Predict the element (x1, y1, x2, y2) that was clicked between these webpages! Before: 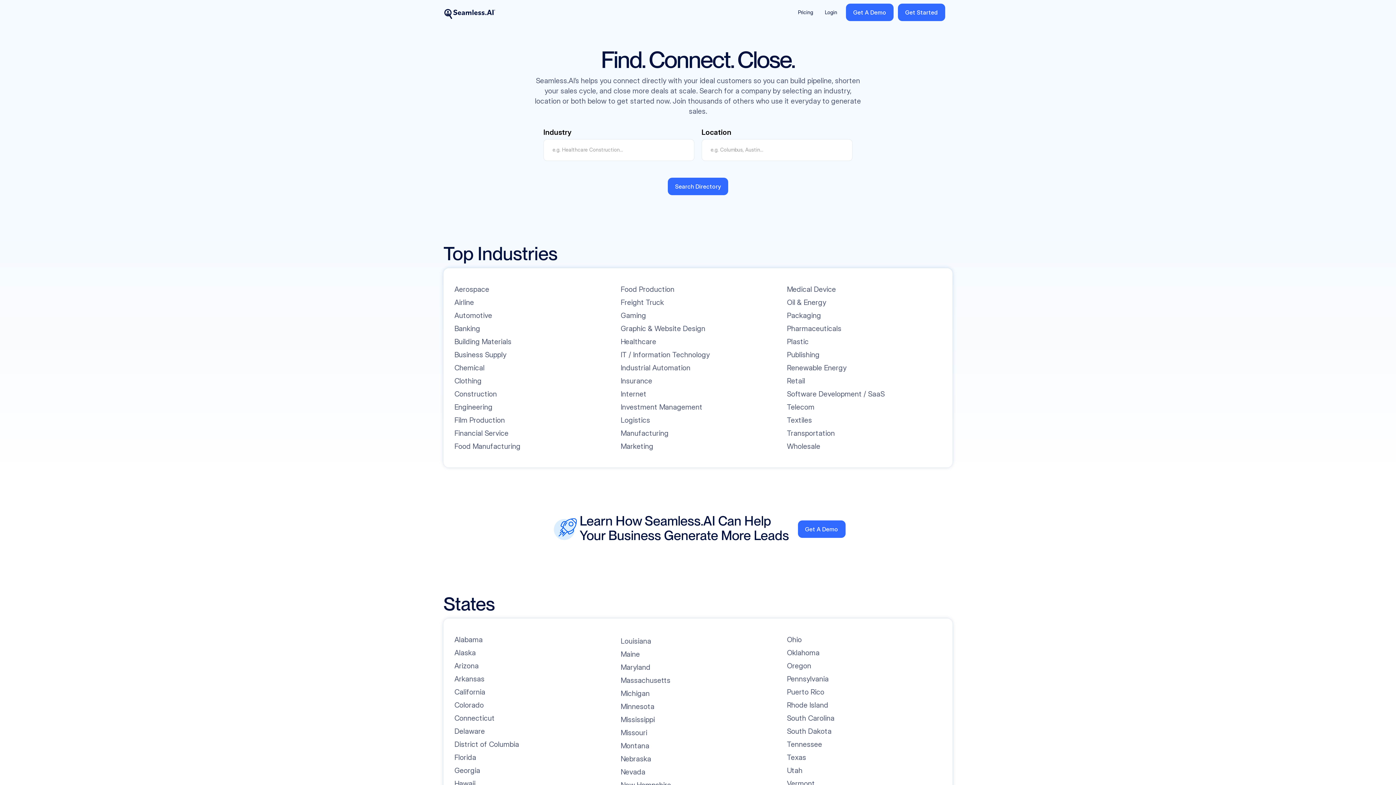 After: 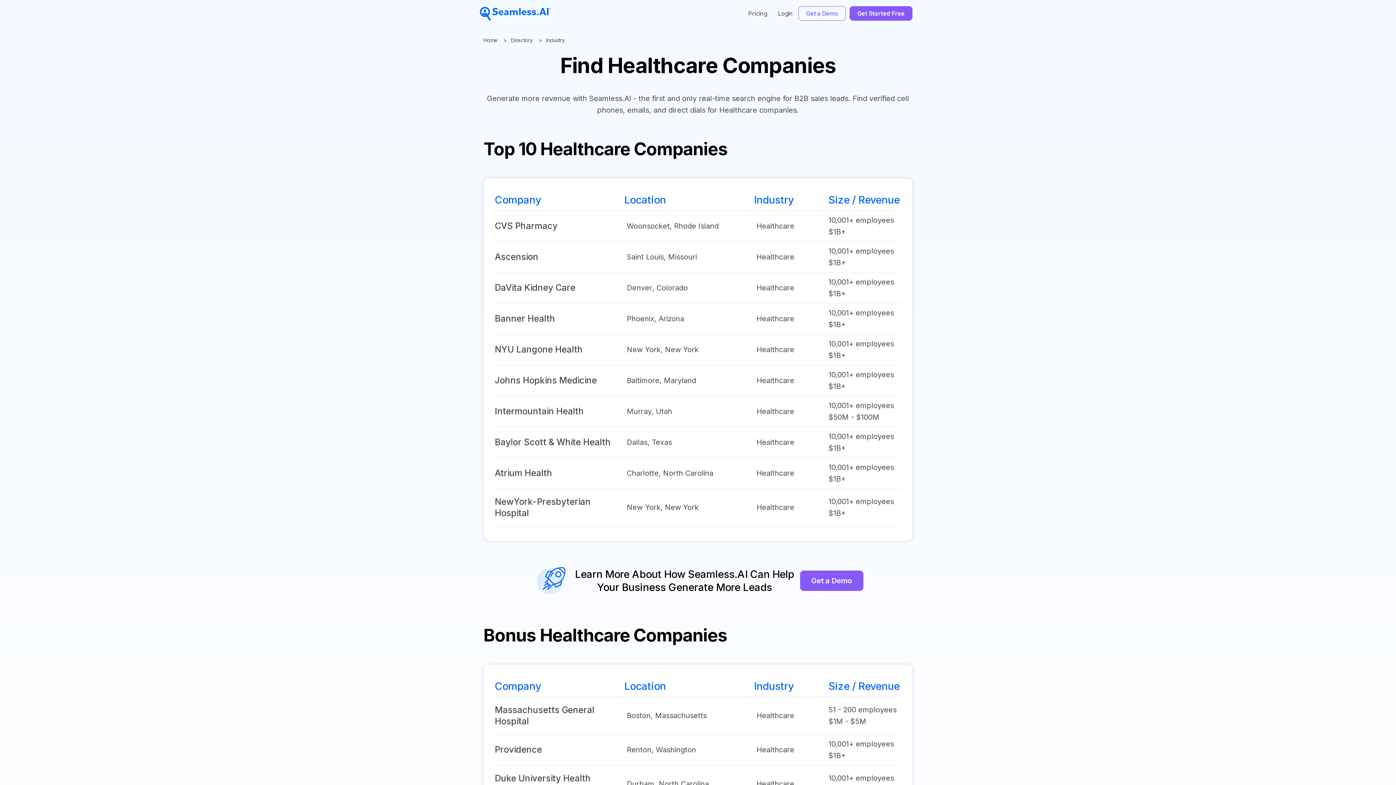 Action: bbox: (620, 336, 656, 346) label: Healthcare